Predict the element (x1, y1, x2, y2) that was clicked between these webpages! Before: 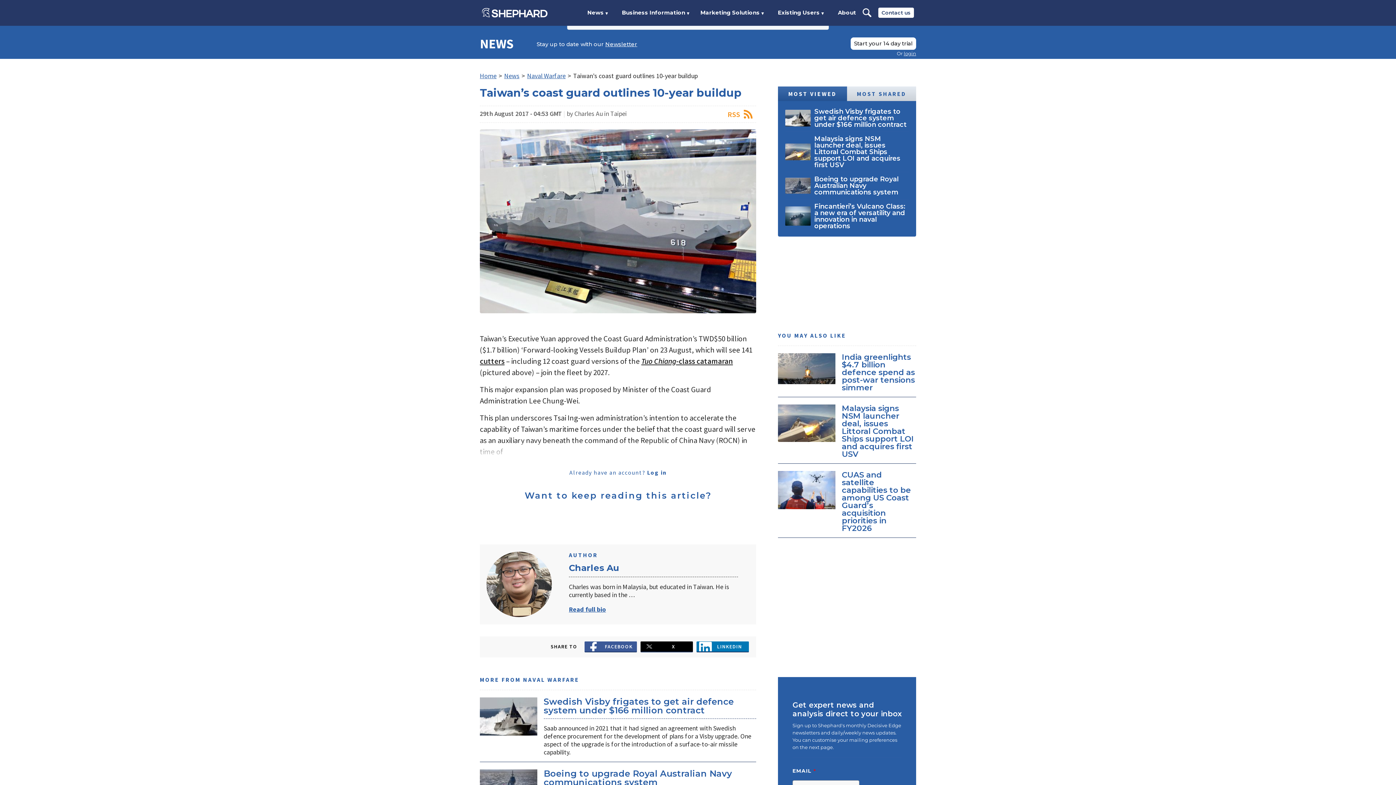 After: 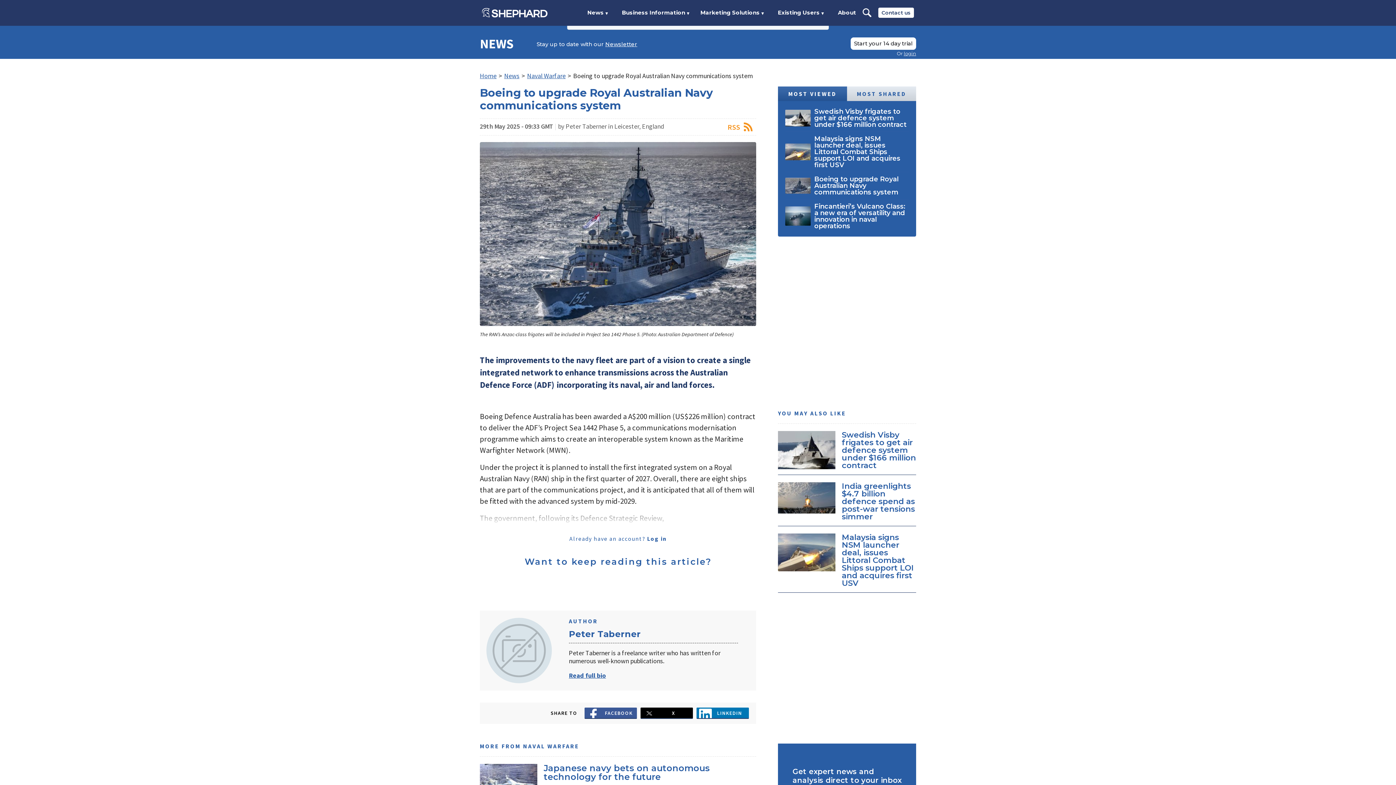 Action: bbox: (543, 768, 732, 788) label: Boeing to upgrade Royal Australian Navy communications system